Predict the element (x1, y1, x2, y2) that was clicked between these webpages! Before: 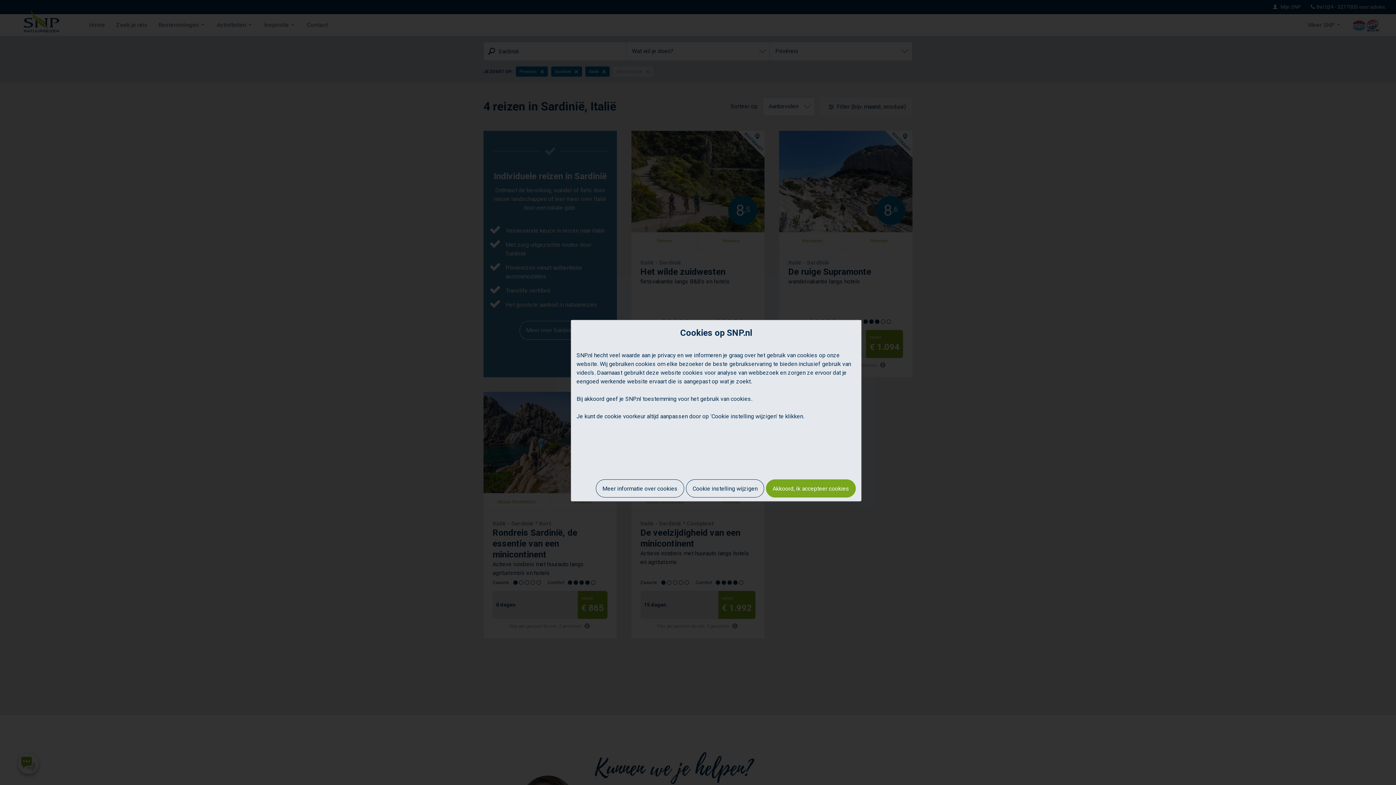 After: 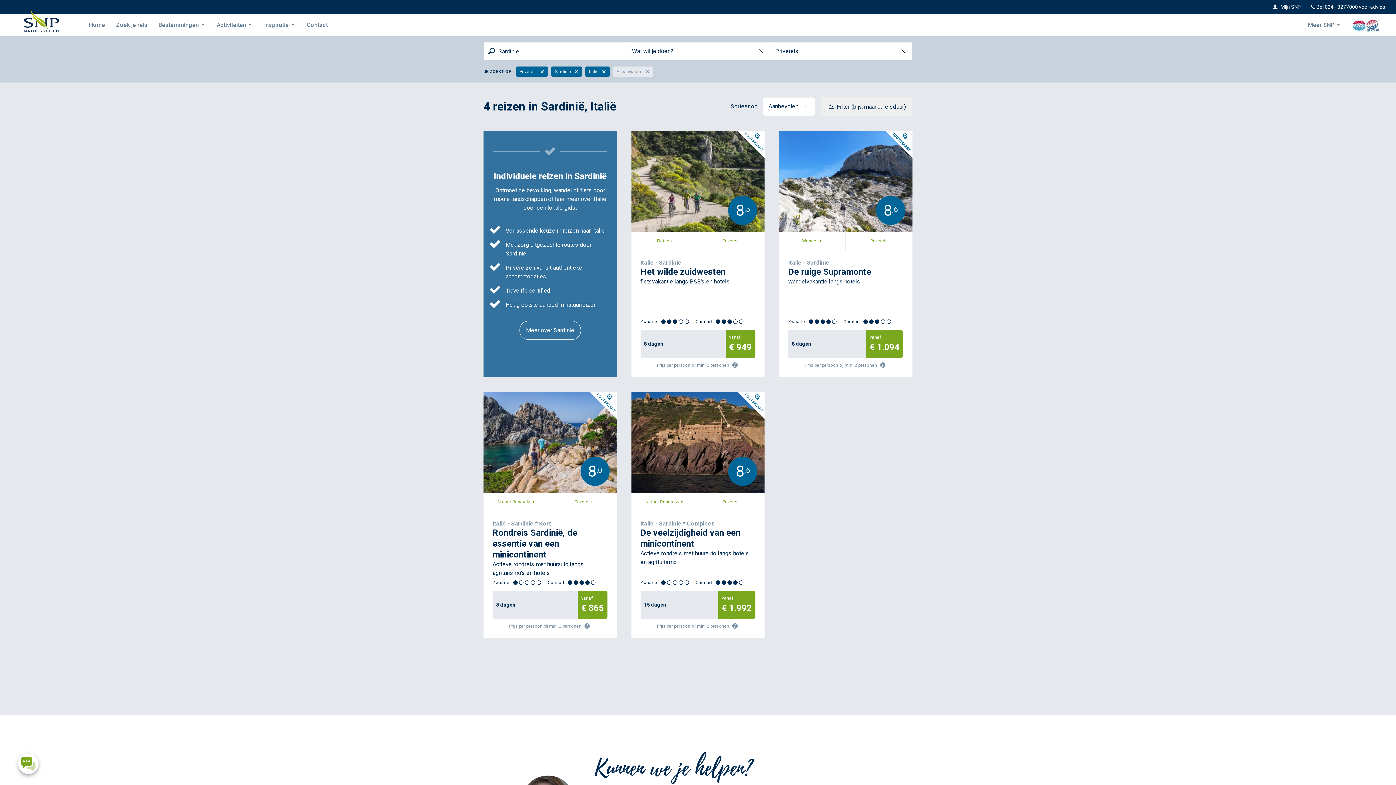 Action: label: Akkoord, ik accepteer cookies bbox: (766, 479, 856, 497)